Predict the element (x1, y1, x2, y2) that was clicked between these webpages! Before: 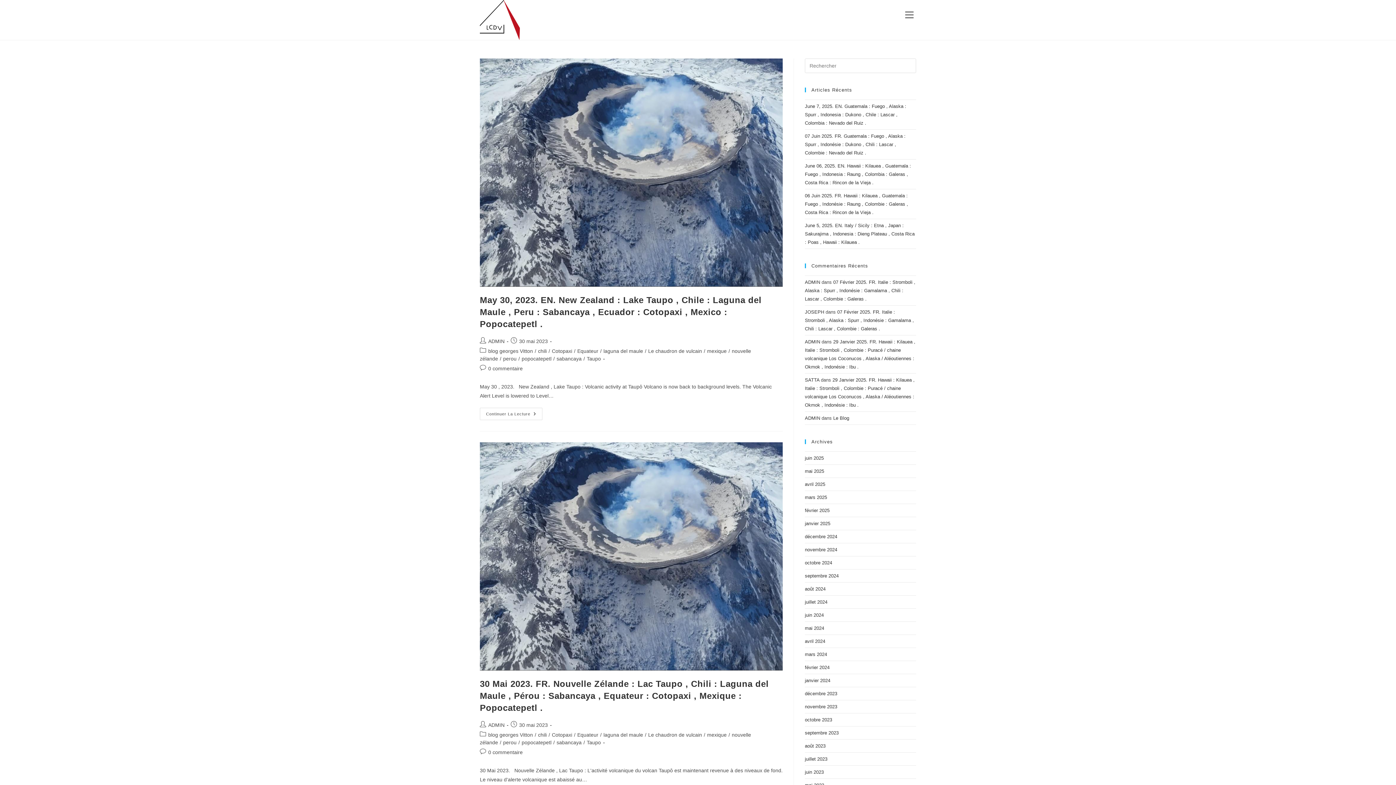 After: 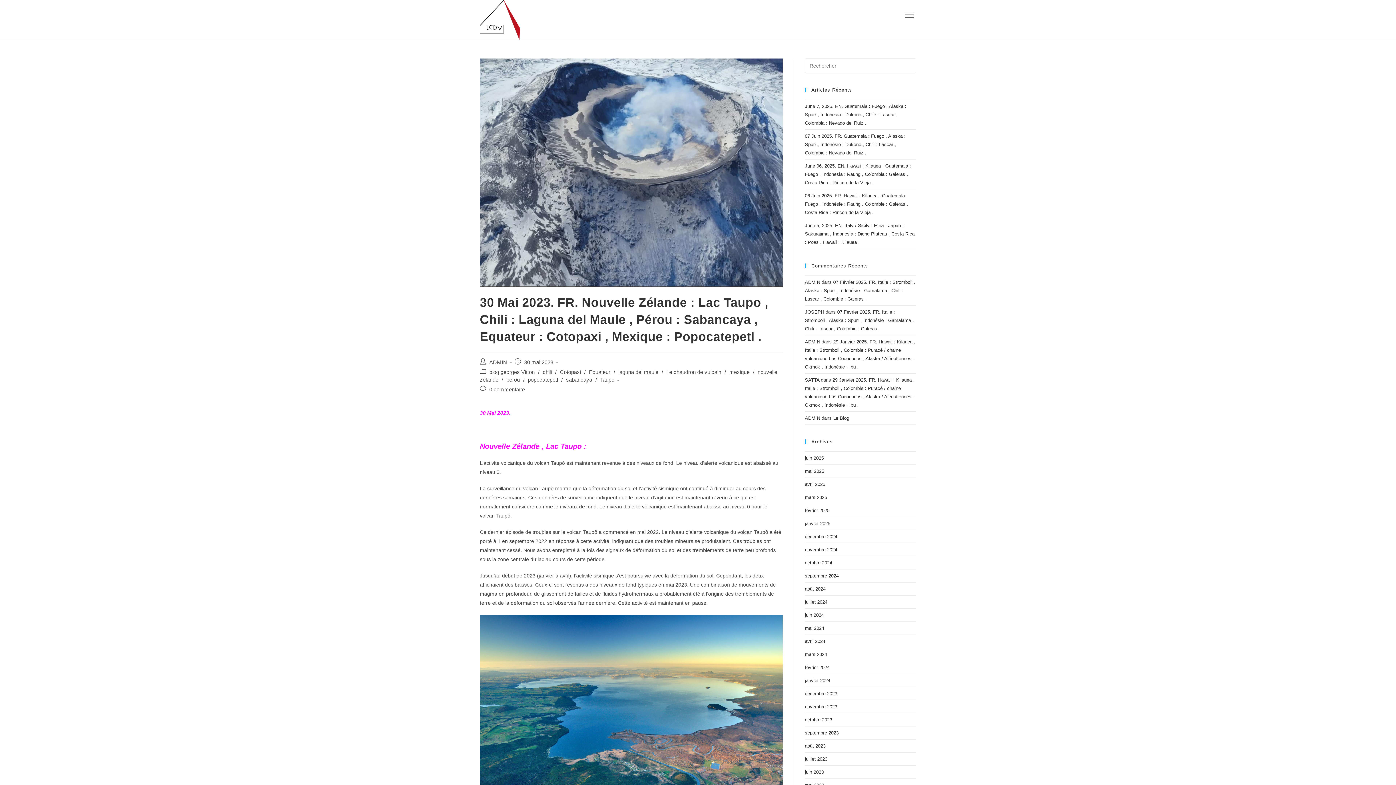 Action: bbox: (480, 442, 782, 670)